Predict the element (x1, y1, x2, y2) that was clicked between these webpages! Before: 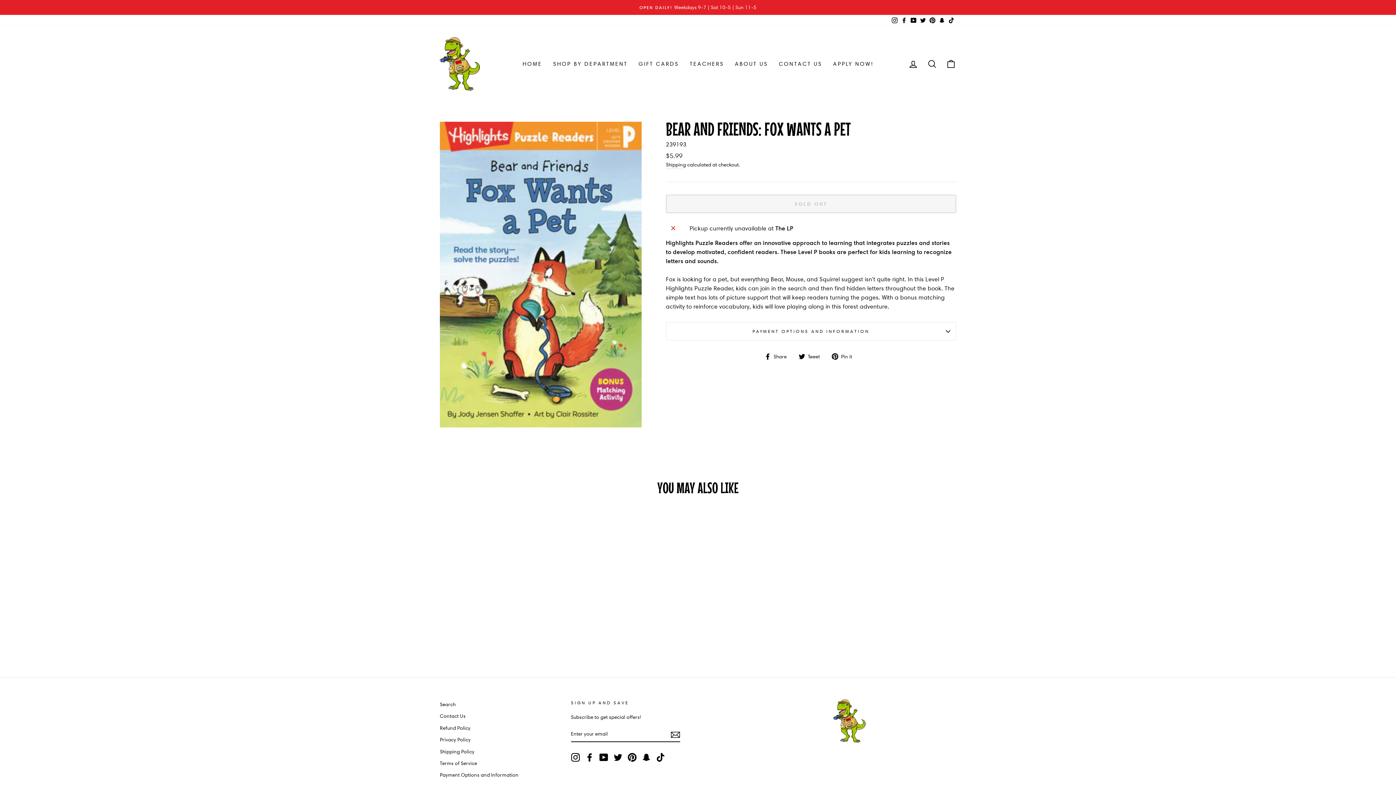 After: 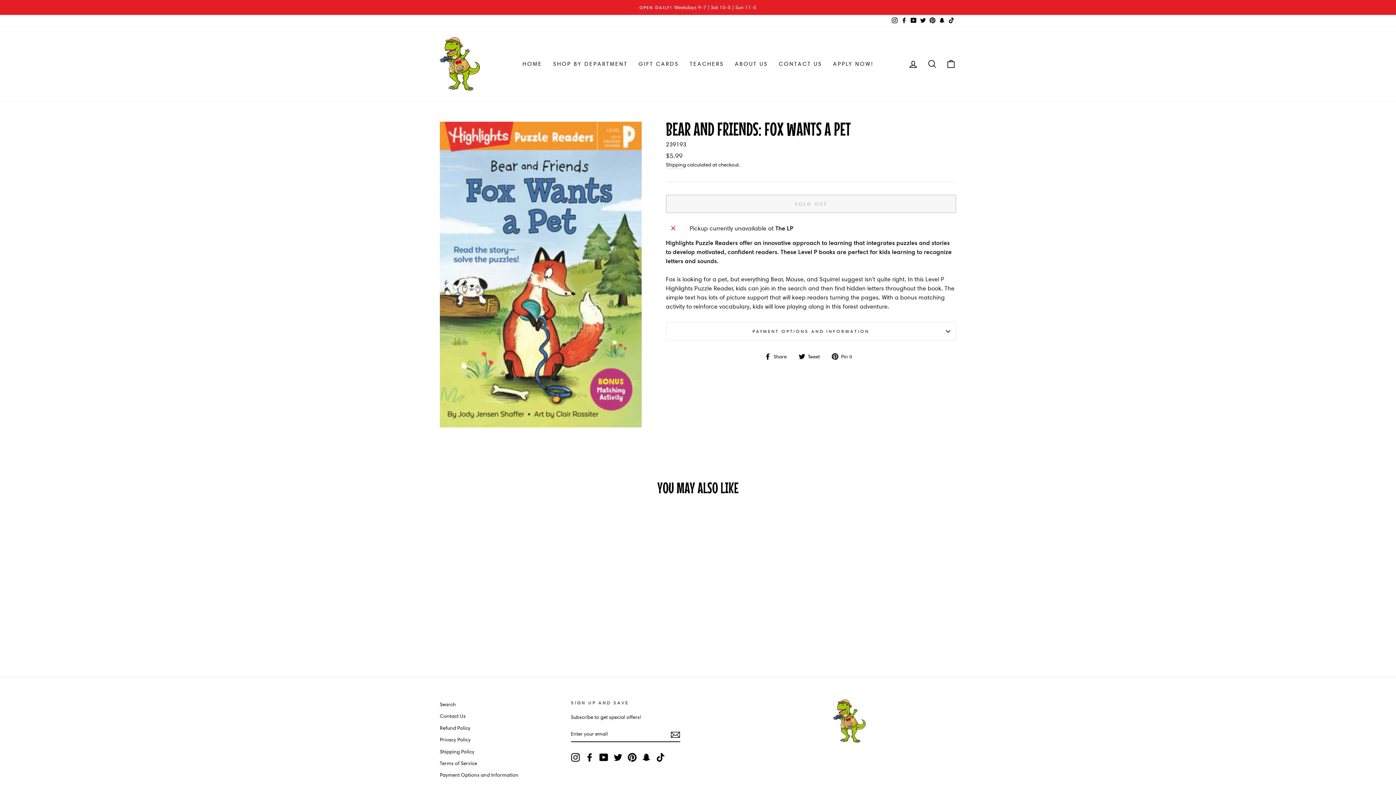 Action: bbox: (832, 351, 857, 360) label:  Pin it
Pin on Pinterest